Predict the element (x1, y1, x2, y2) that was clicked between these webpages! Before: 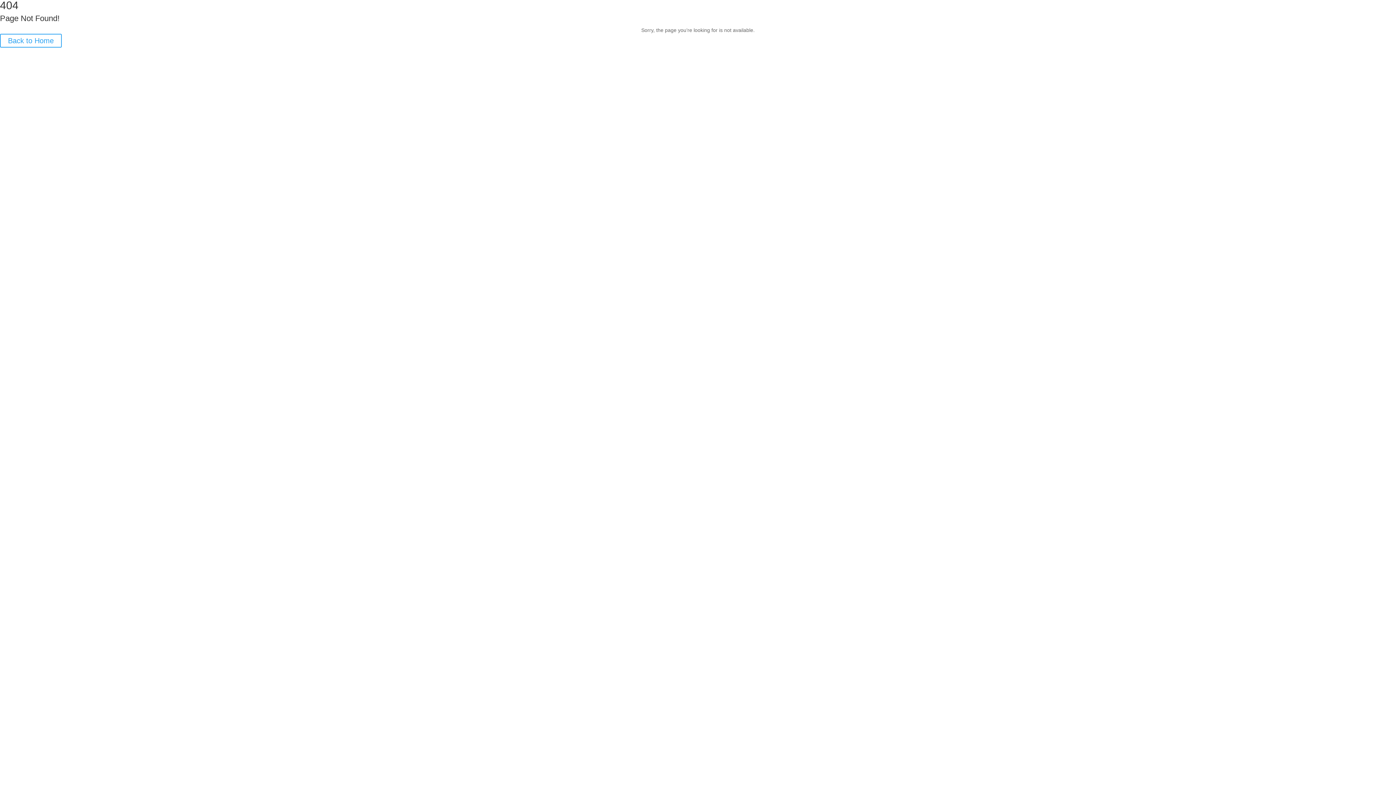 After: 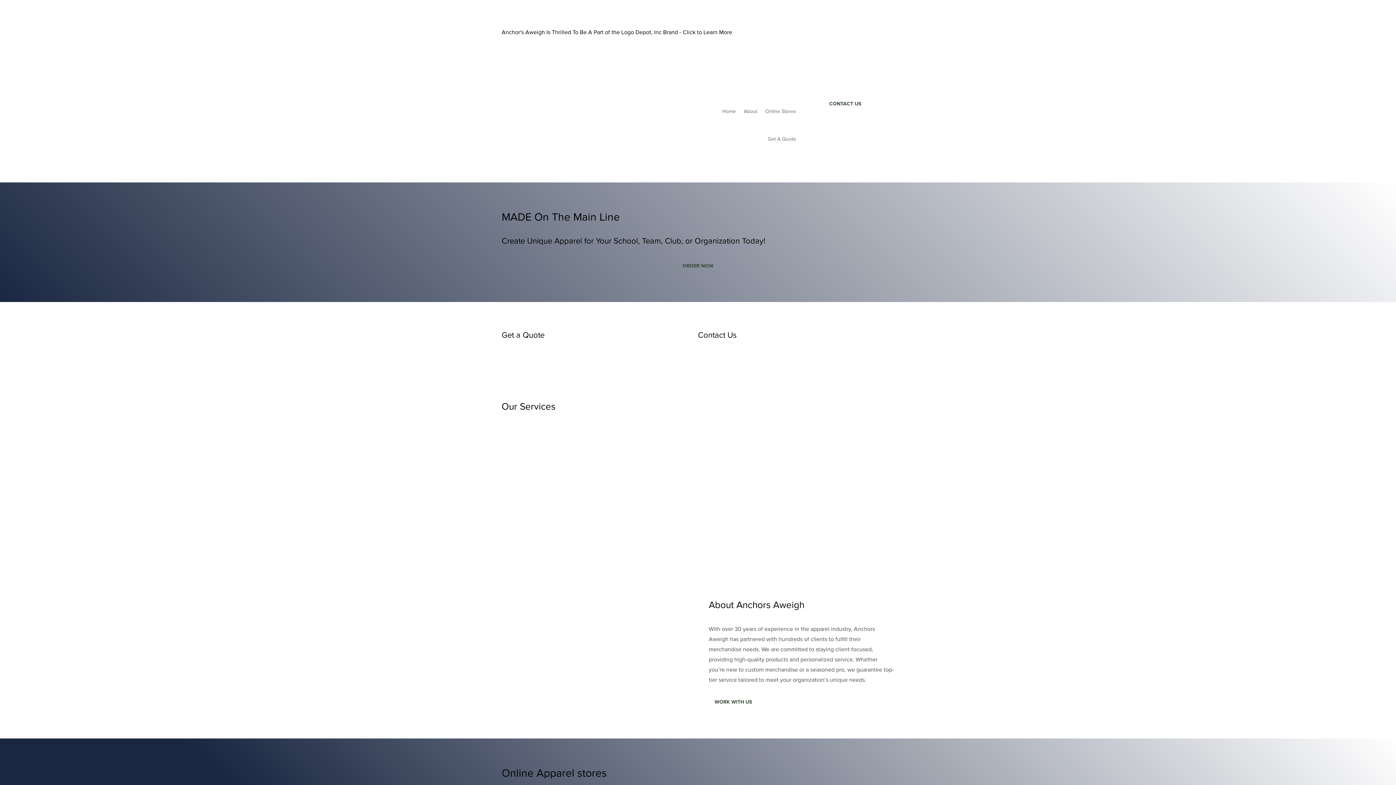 Action: label: Back to Home bbox: (0, 33, 61, 47)